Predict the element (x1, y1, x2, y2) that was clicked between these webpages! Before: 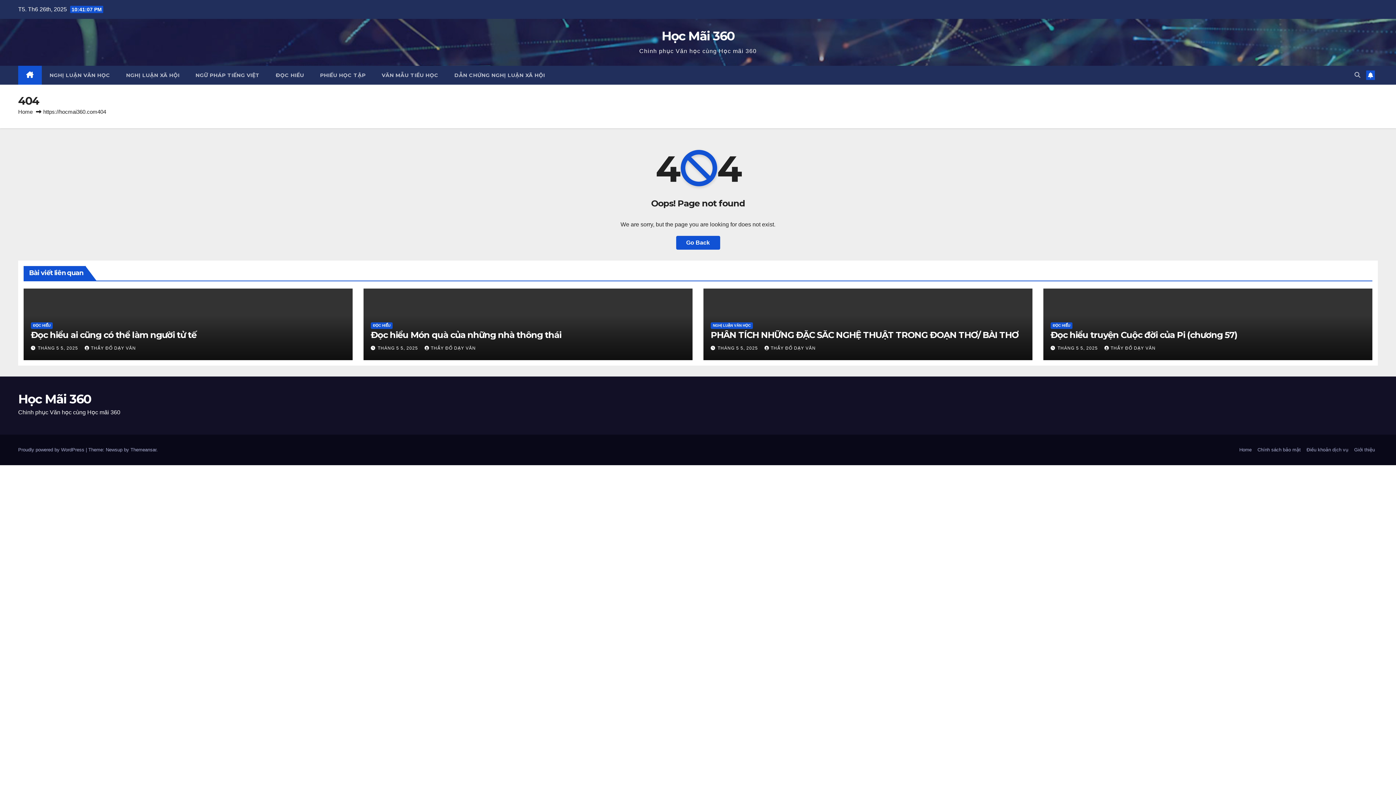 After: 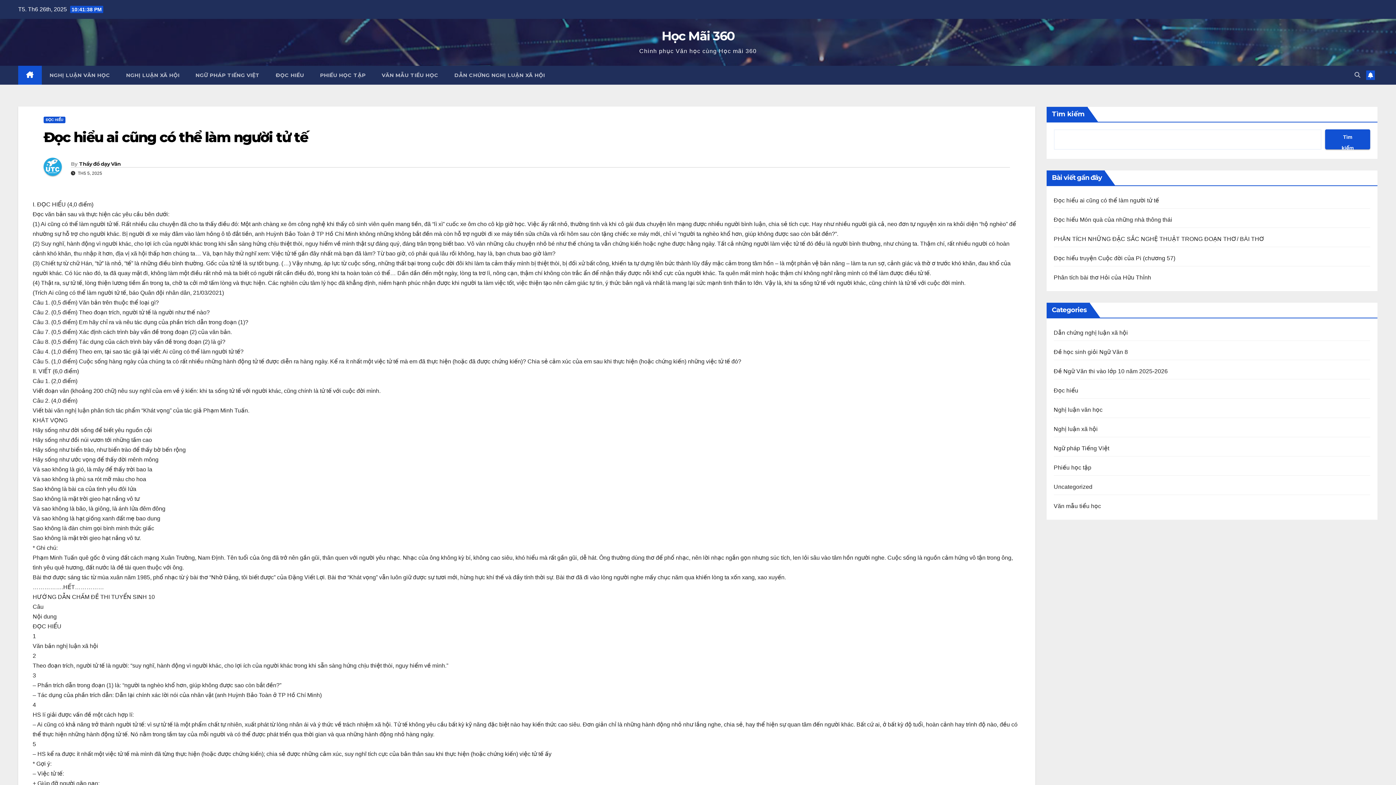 Action: bbox: (30, 329, 196, 340) label: Đọc hiểu ai cũng có thể làm người tử tế